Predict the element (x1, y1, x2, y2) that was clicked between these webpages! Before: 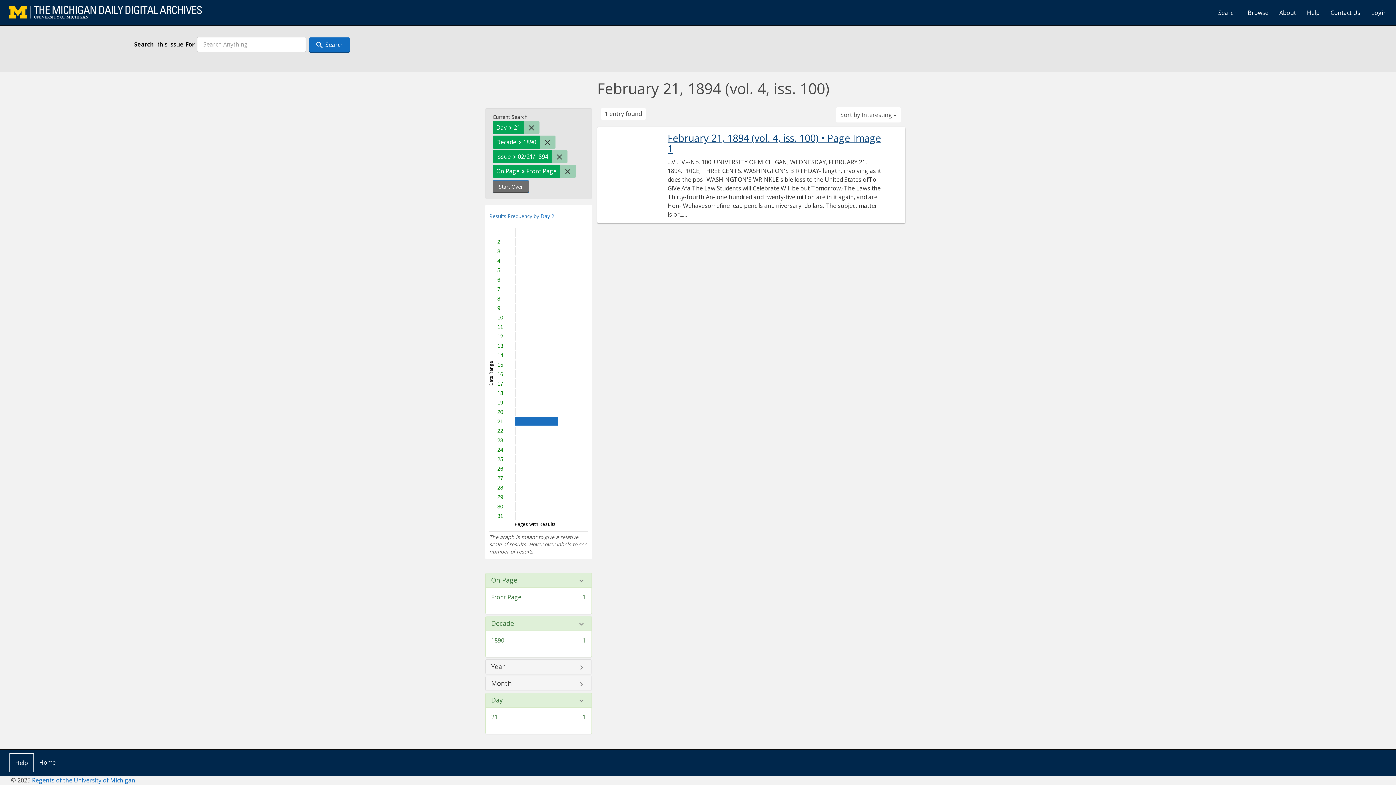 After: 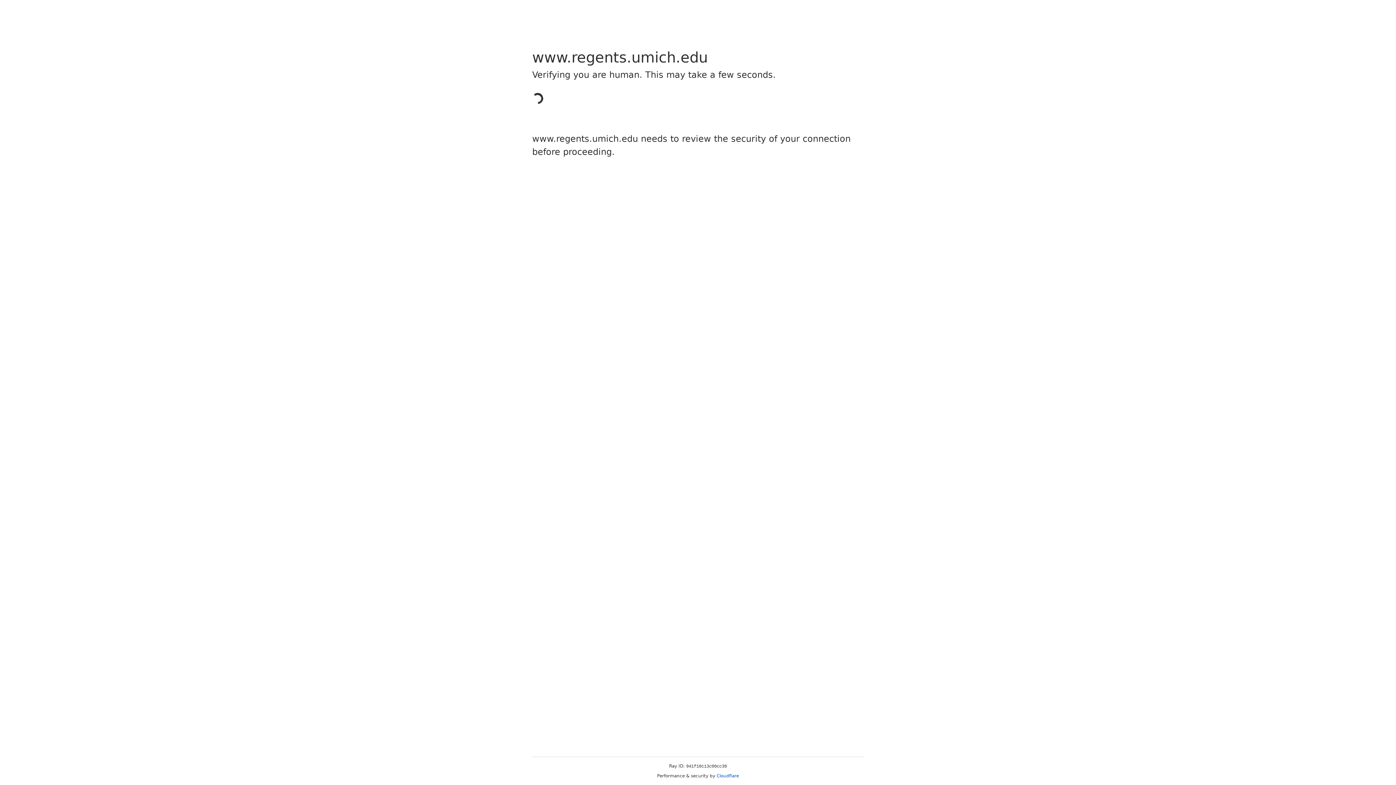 Action: label: Regents of the University of Michigan bbox: (32, 776, 135, 784)